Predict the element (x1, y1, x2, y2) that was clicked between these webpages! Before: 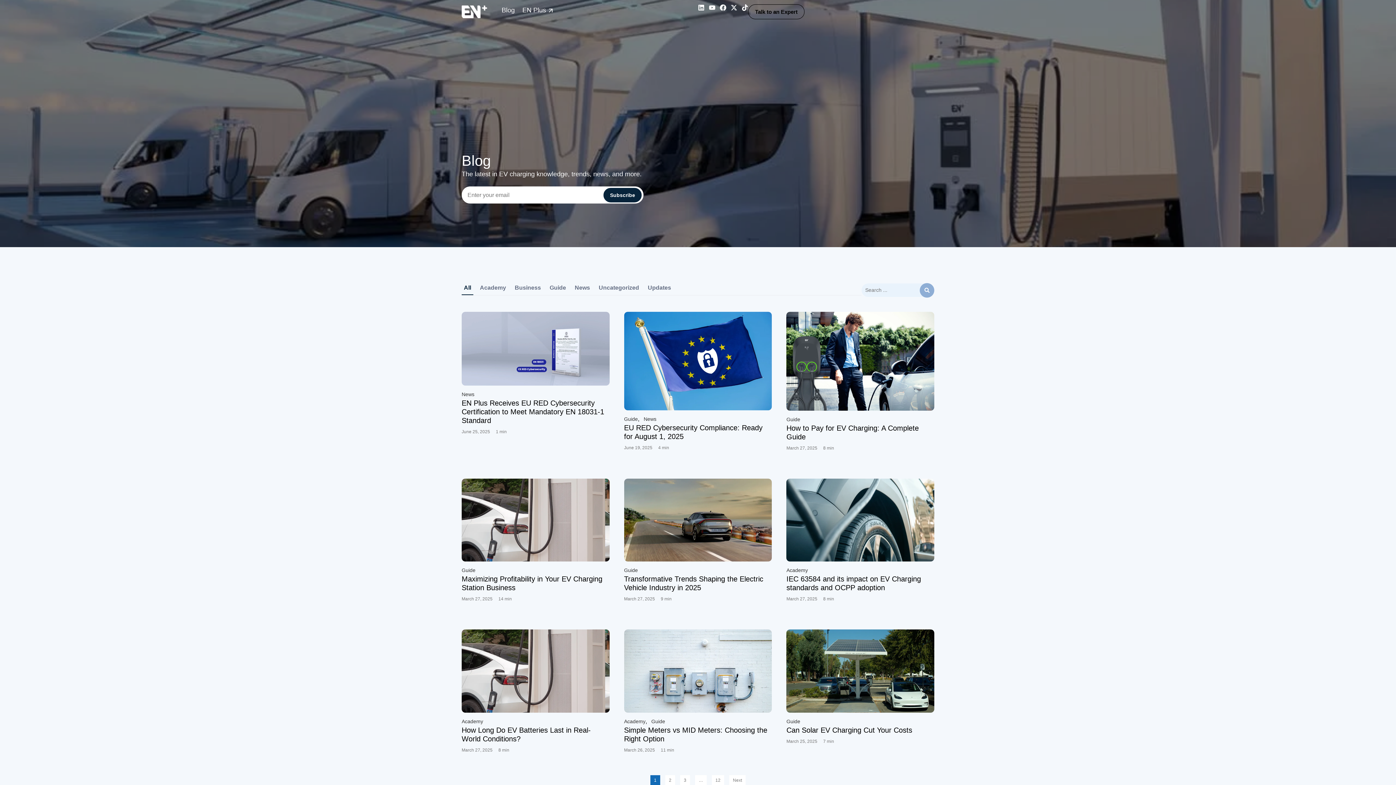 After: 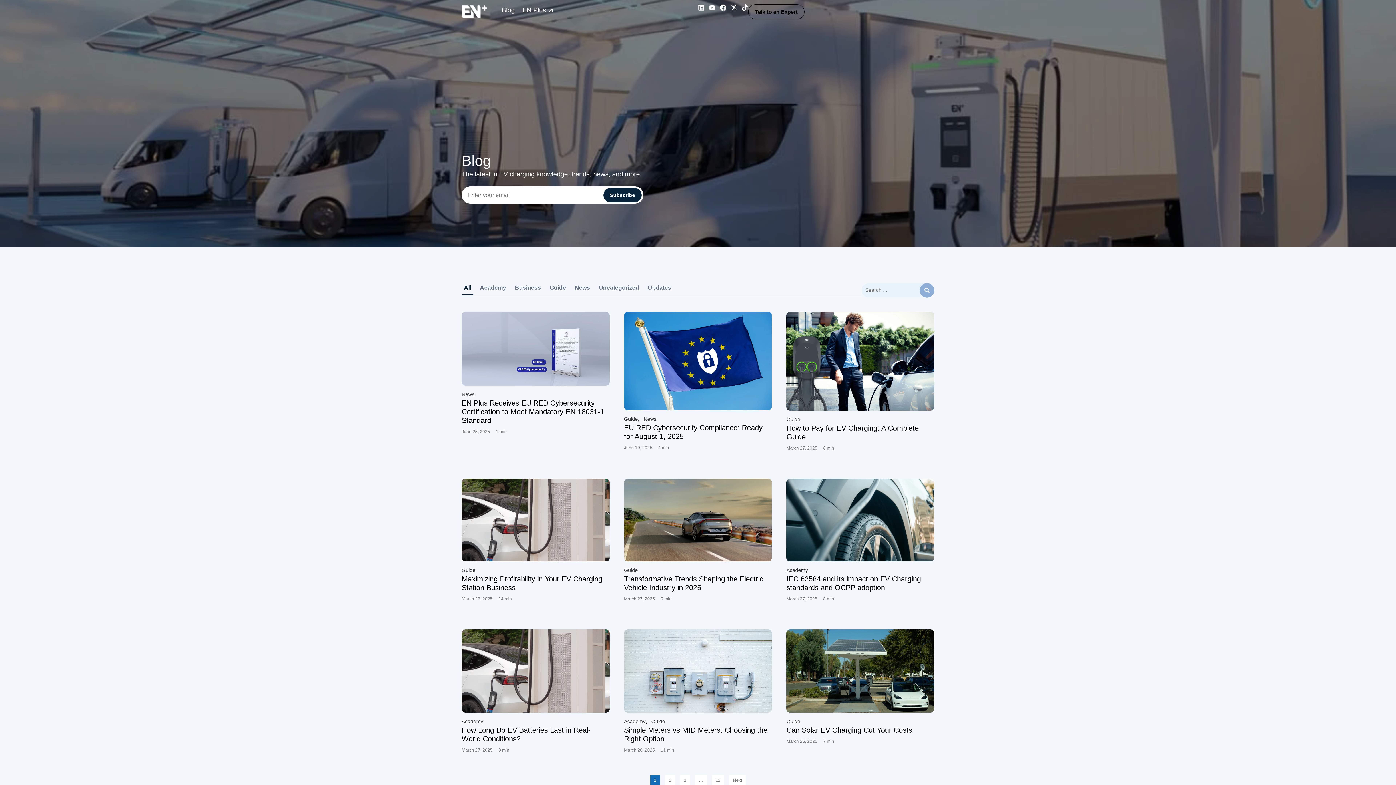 Action: label: Blog bbox: (501, 5, 514, 15)